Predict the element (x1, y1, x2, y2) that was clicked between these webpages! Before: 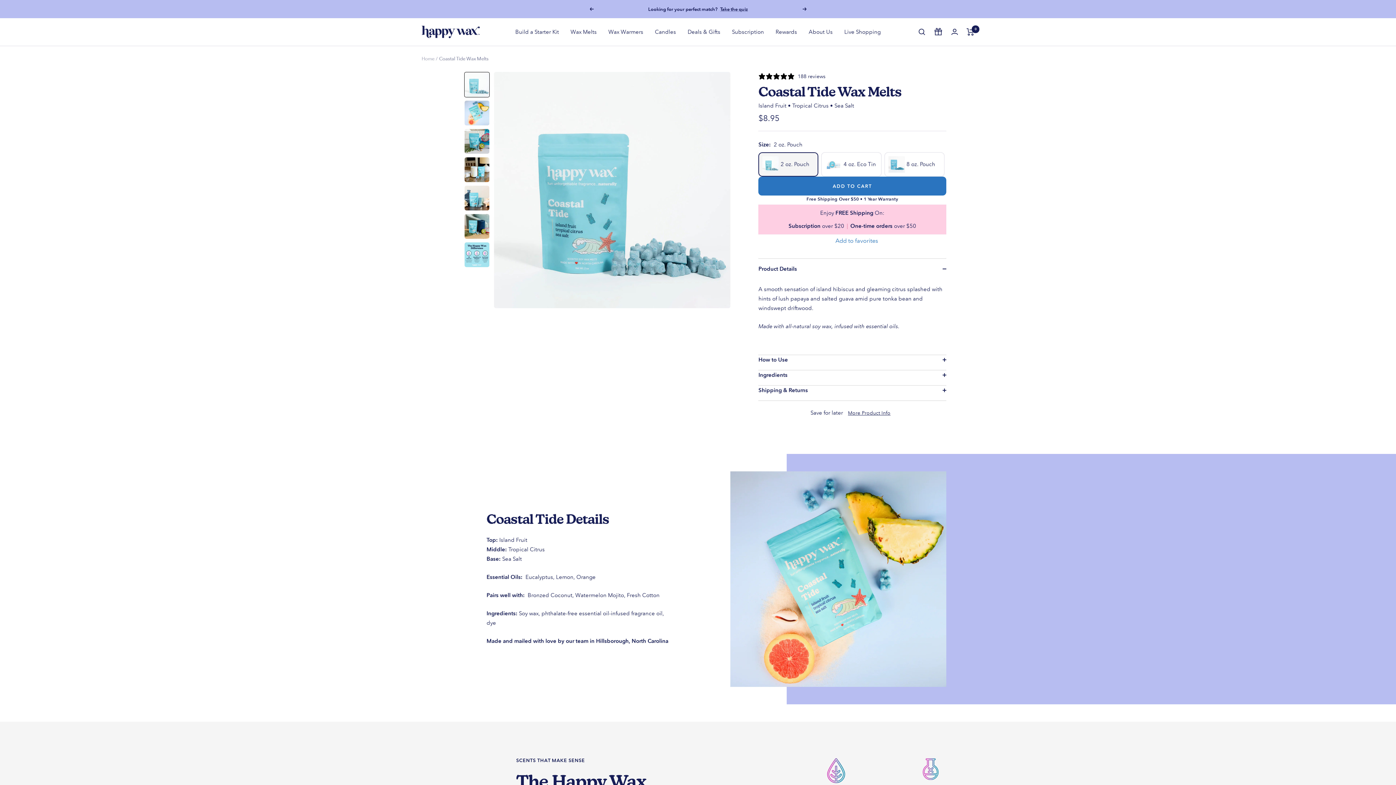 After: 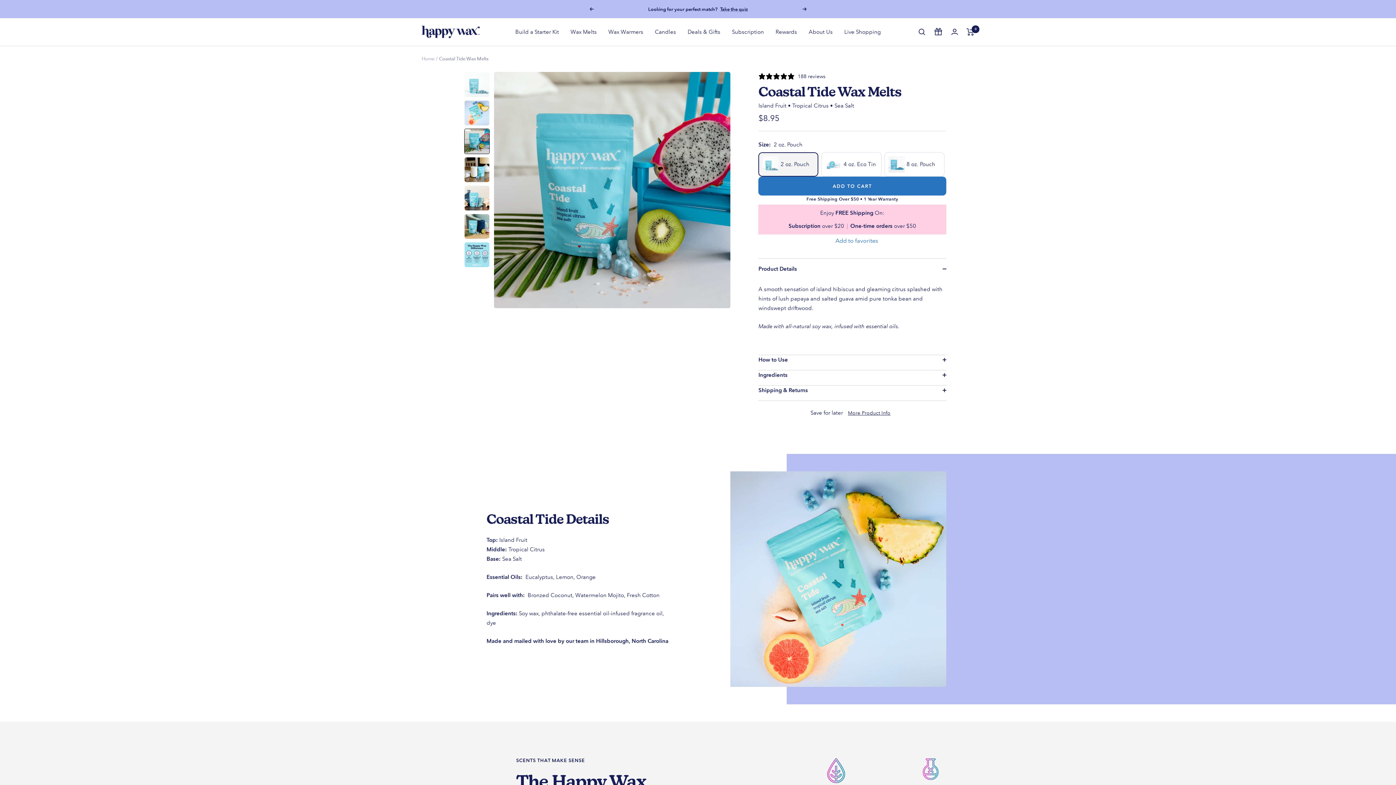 Action: bbox: (464, 128, 489, 154)